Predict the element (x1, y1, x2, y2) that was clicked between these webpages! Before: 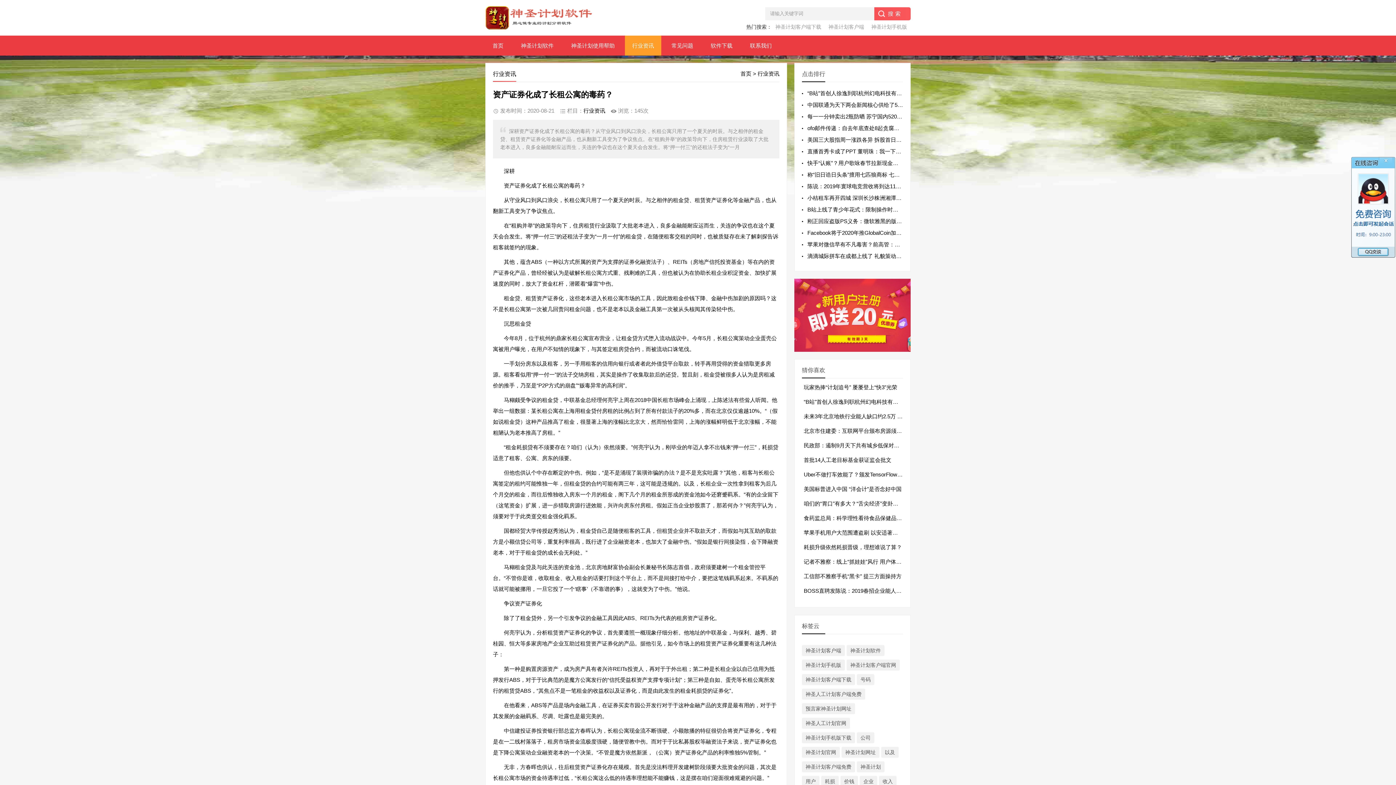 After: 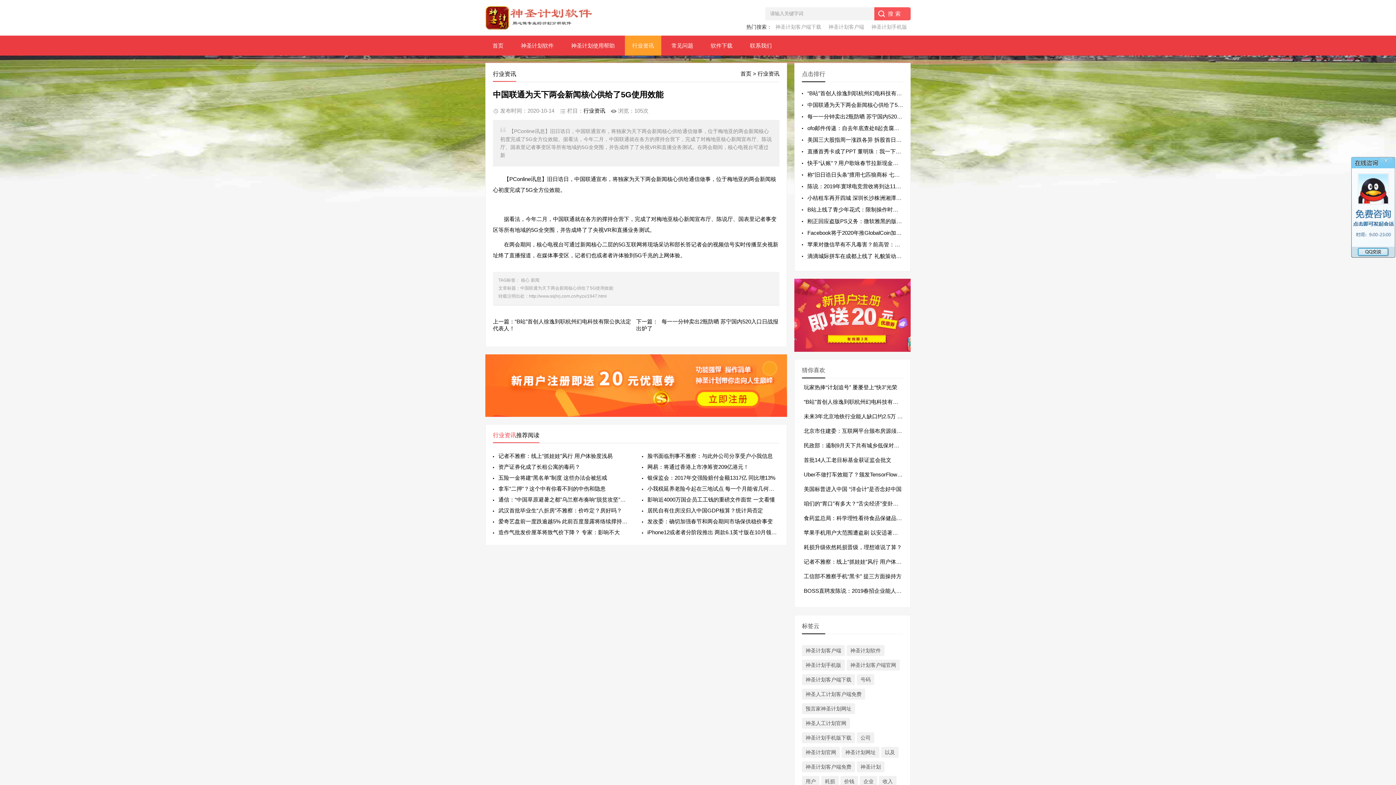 Action: bbox: (807, 101, 924, 108) label: 中国联通为天下两会新闻核心供给了5G使用效能